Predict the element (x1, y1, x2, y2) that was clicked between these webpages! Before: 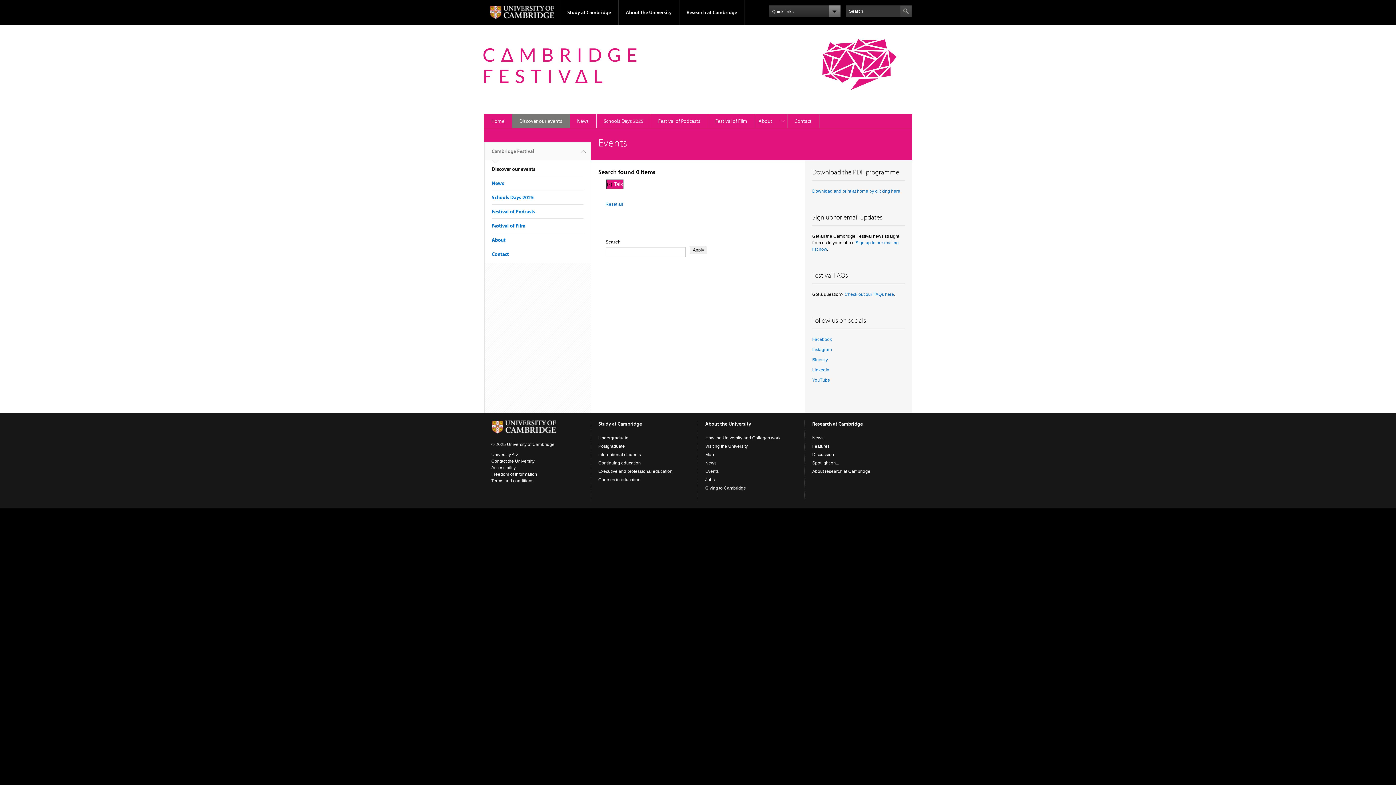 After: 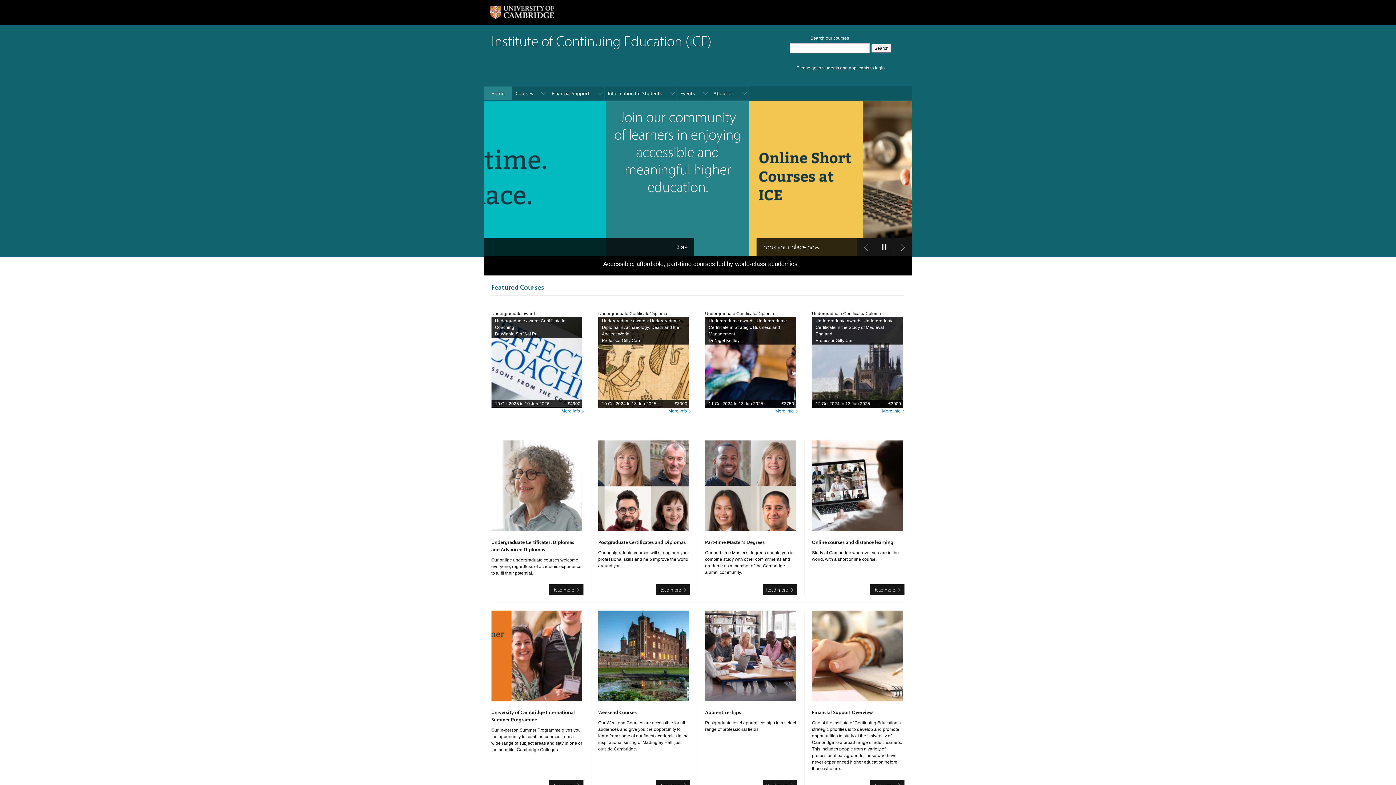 Action: bbox: (598, 460, 641, 465) label: Continuing education